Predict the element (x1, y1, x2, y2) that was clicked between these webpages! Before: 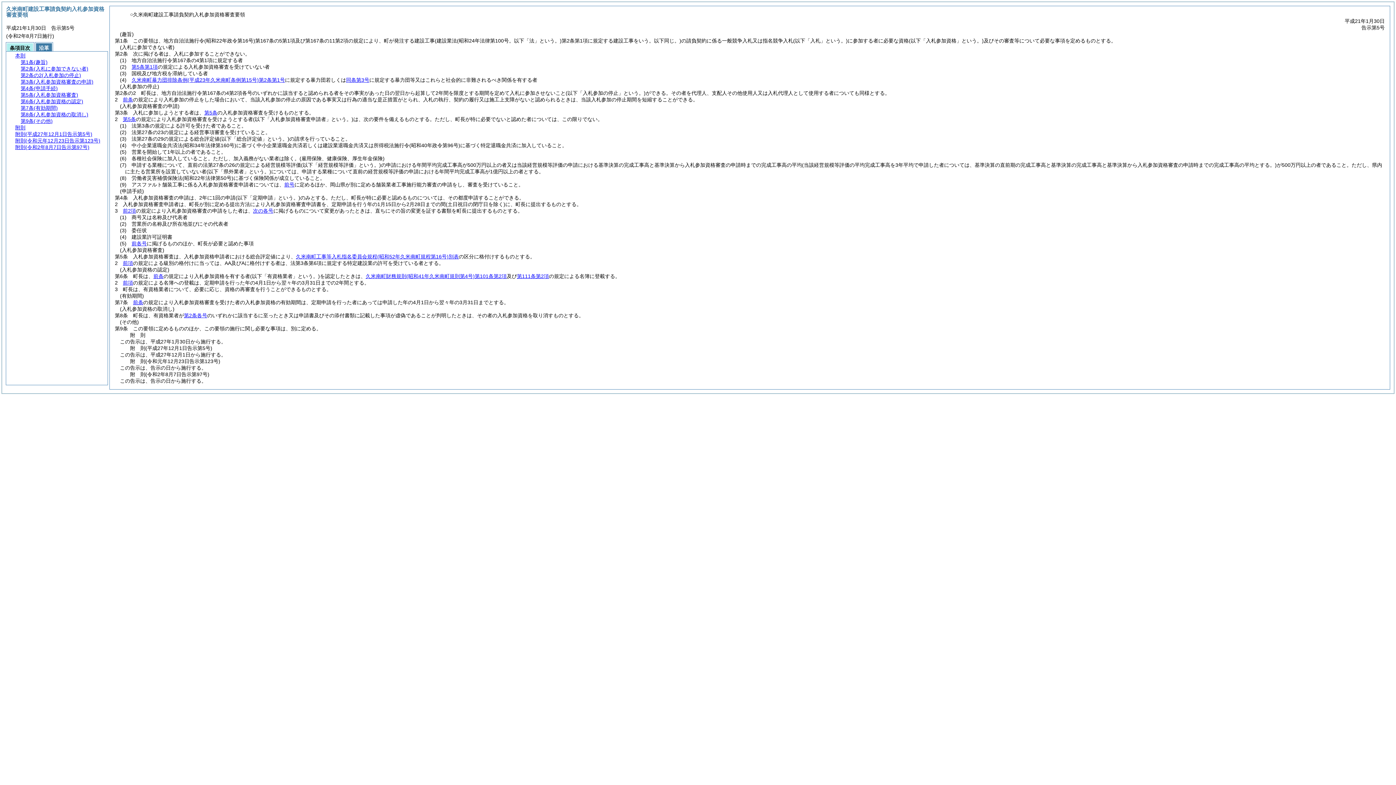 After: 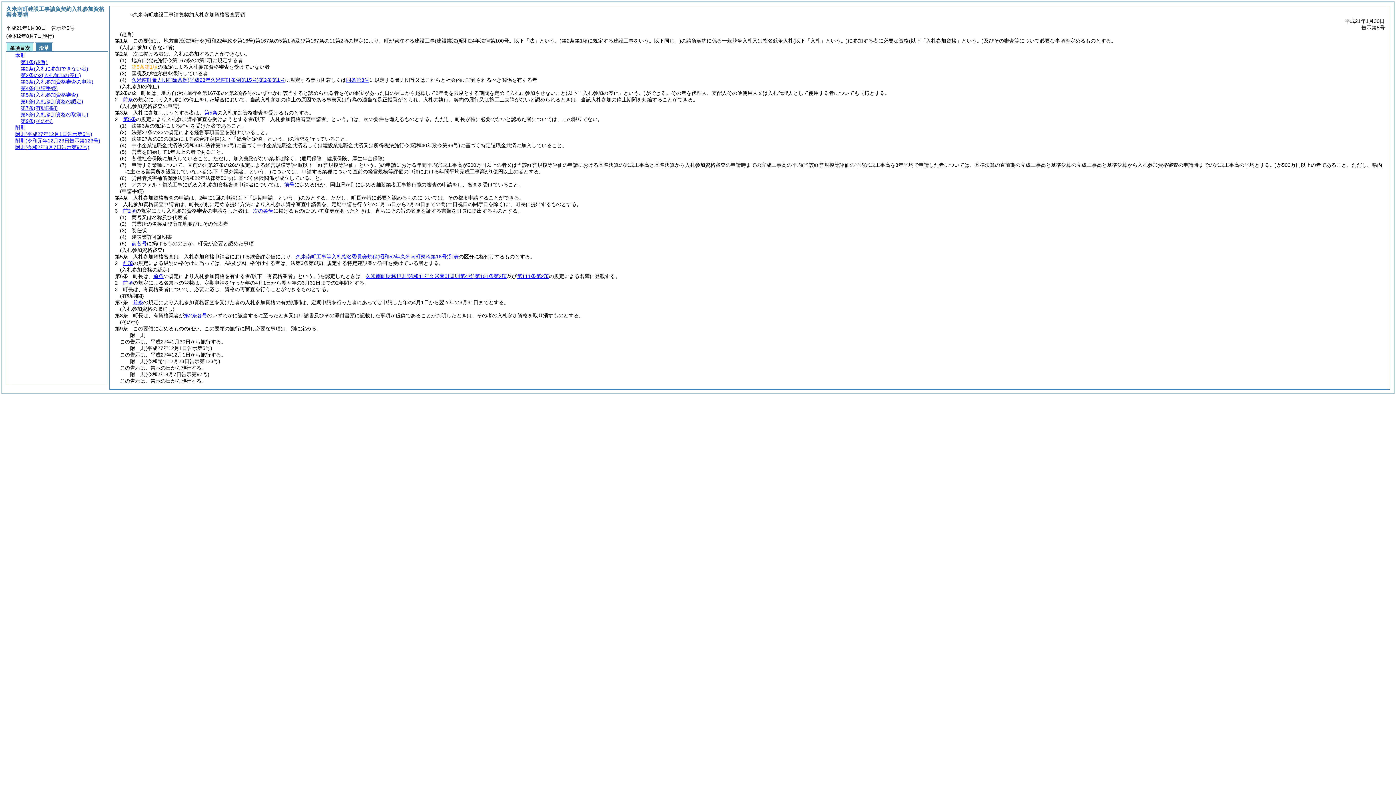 Action: label: 第5条第1項 bbox: (131, 64, 157, 69)